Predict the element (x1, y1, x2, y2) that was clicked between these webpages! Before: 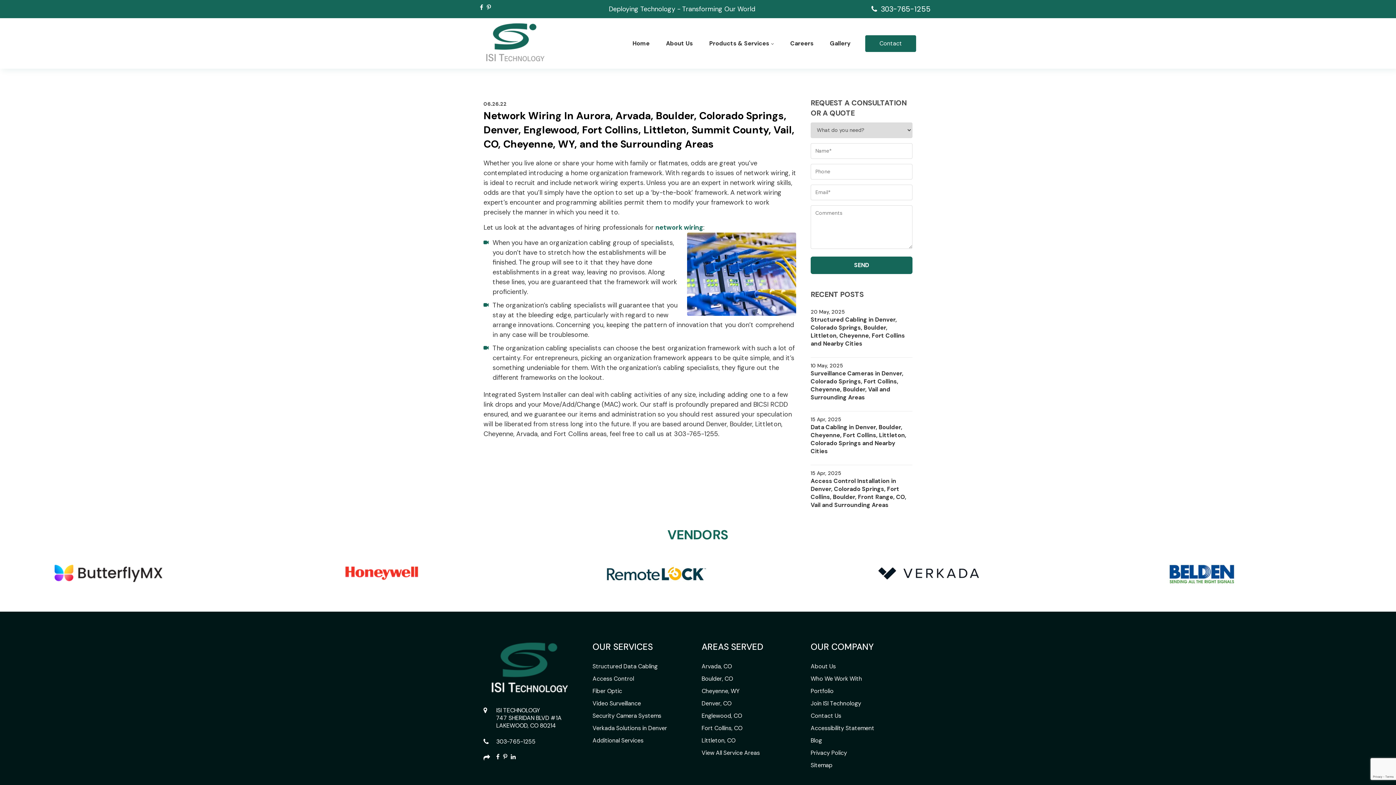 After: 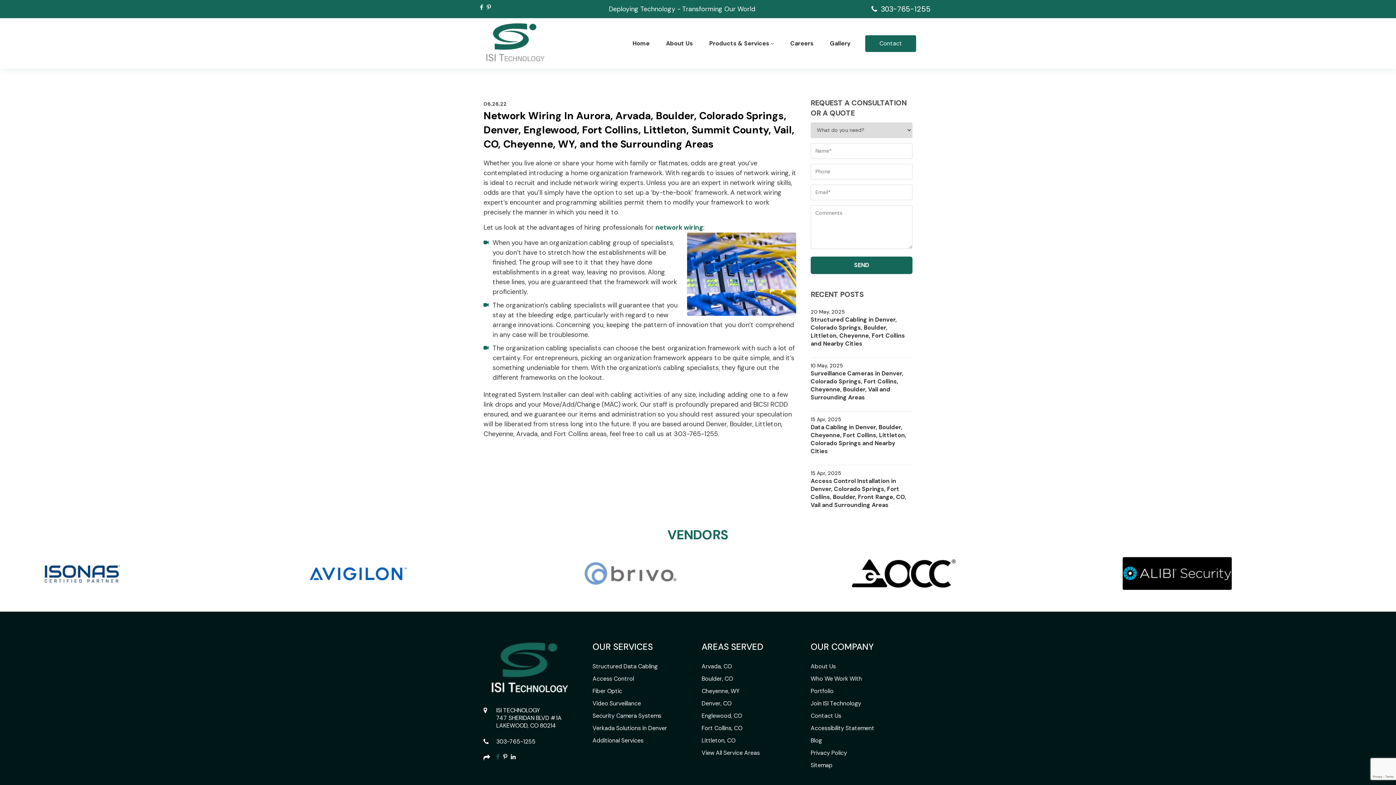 Action: bbox: (496, 754, 499, 761)